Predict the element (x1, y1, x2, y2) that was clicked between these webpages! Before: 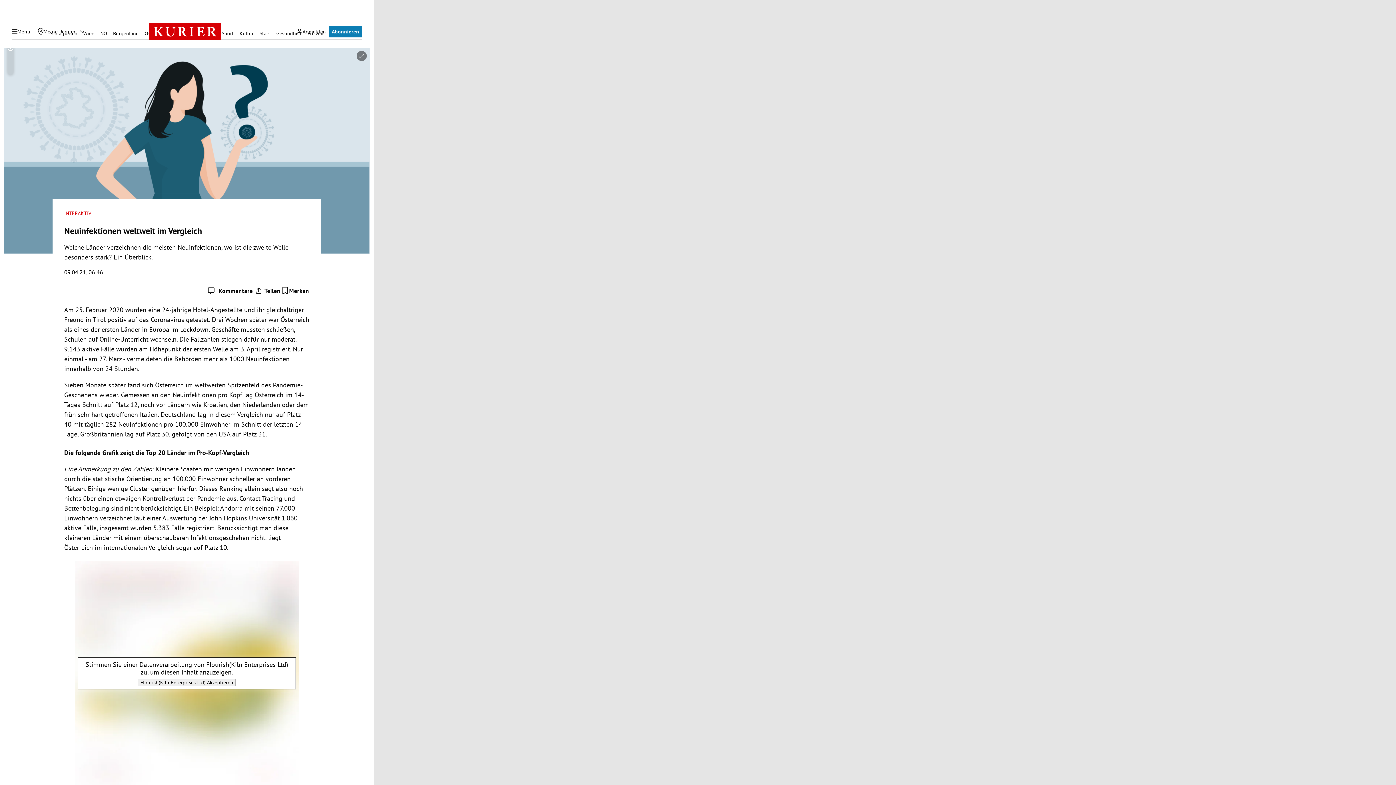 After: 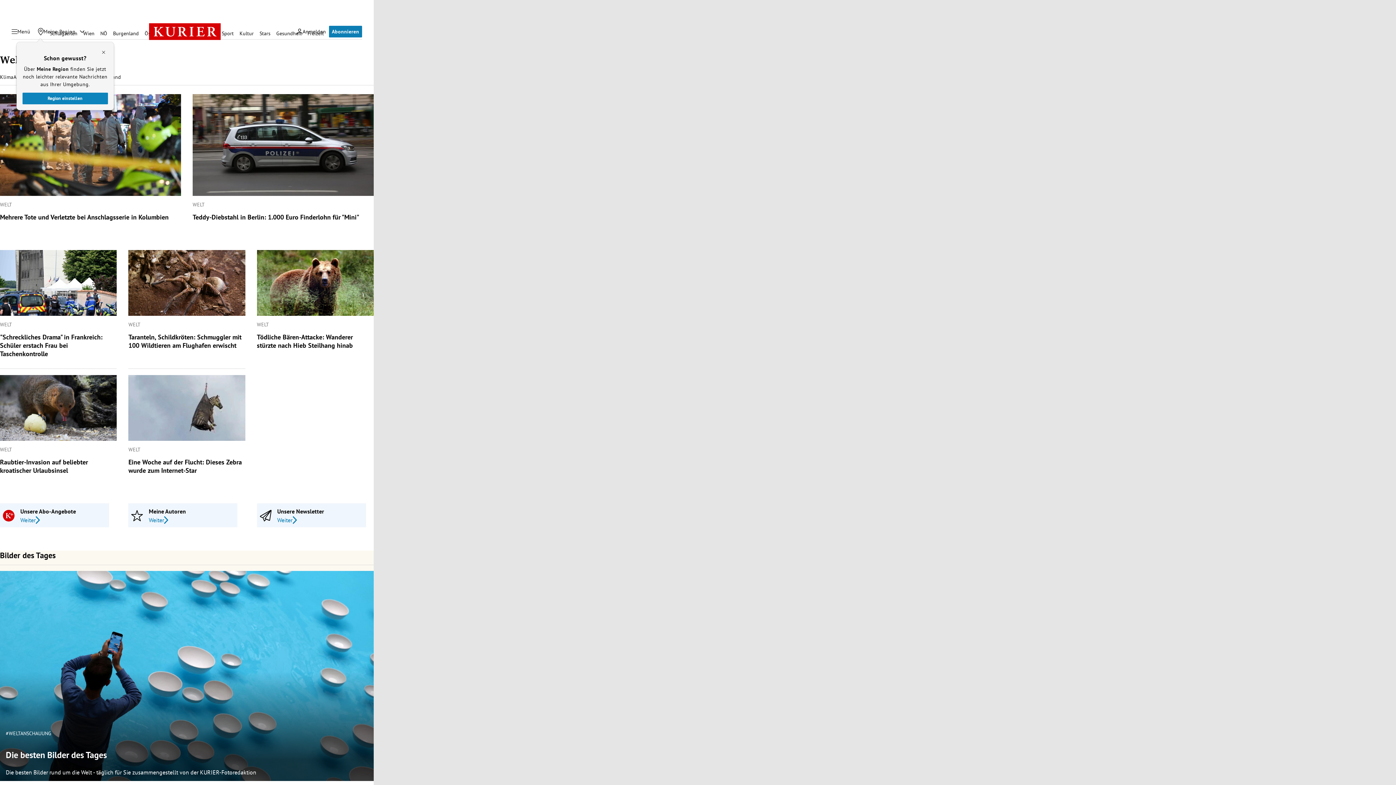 Action: bbox: (64, 210, 91, 216) label: INTERAKTIV